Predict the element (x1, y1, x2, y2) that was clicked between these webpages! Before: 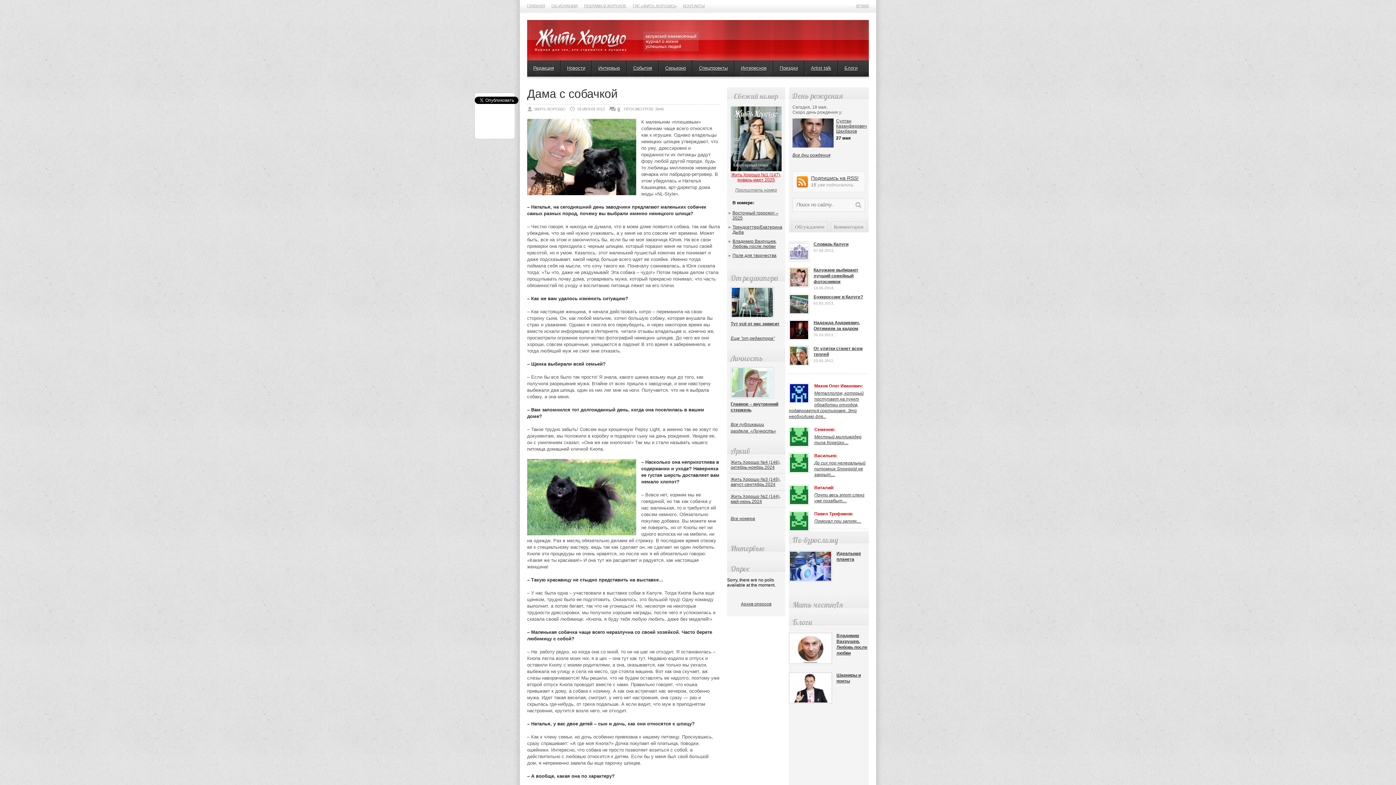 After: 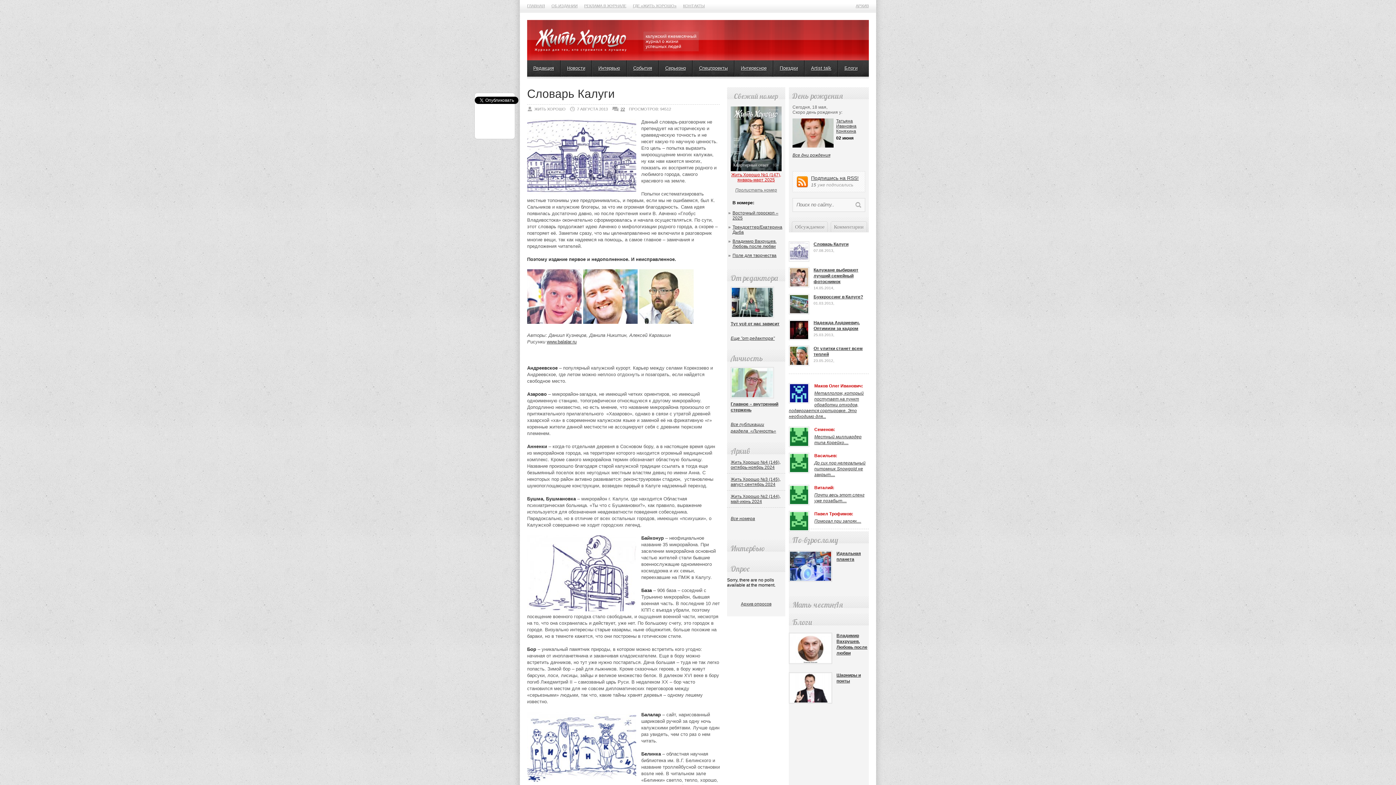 Action: label: Словарь Калуги bbox: (813, 241, 848, 246)